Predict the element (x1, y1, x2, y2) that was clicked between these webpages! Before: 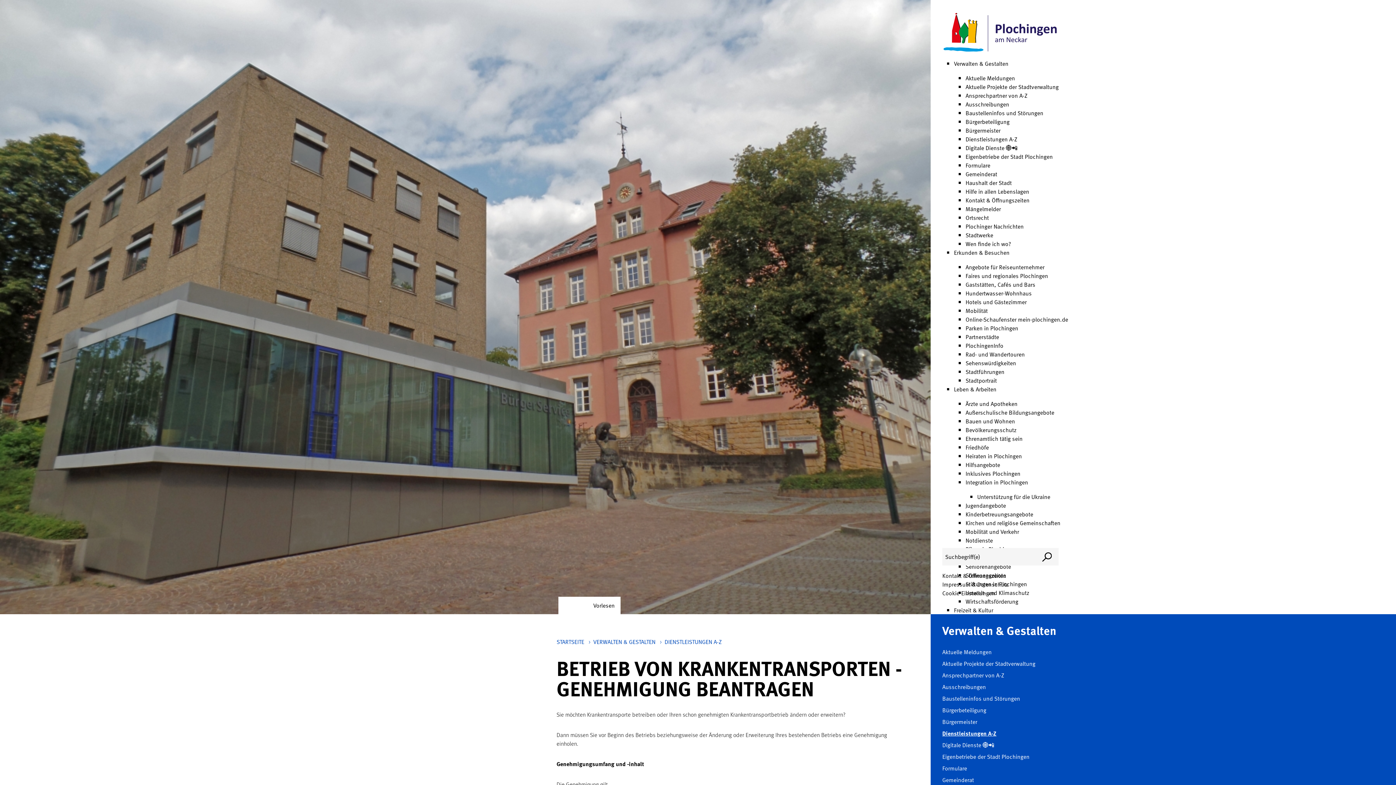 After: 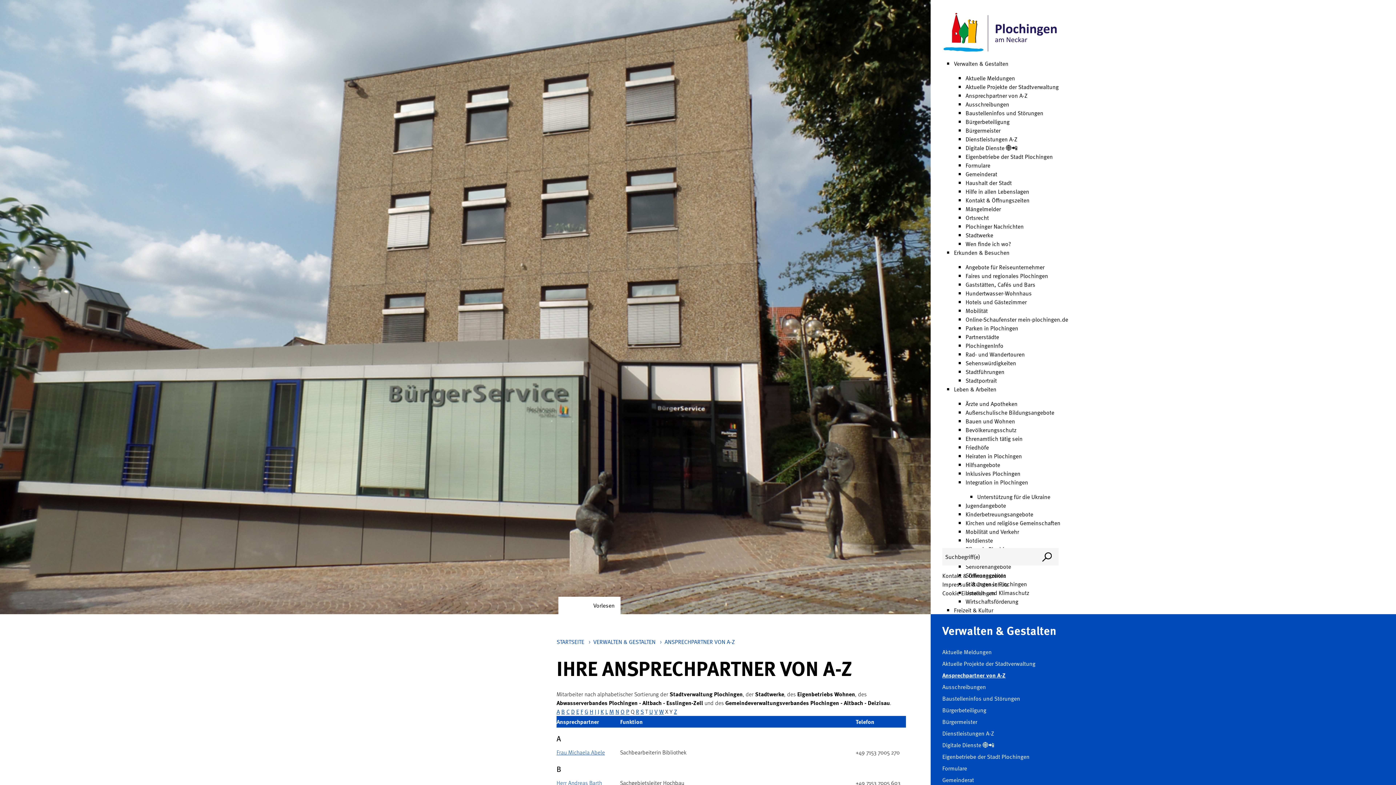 Action: label: Ansprechpartner von A-Z bbox: (965, 91, 1027, 100)